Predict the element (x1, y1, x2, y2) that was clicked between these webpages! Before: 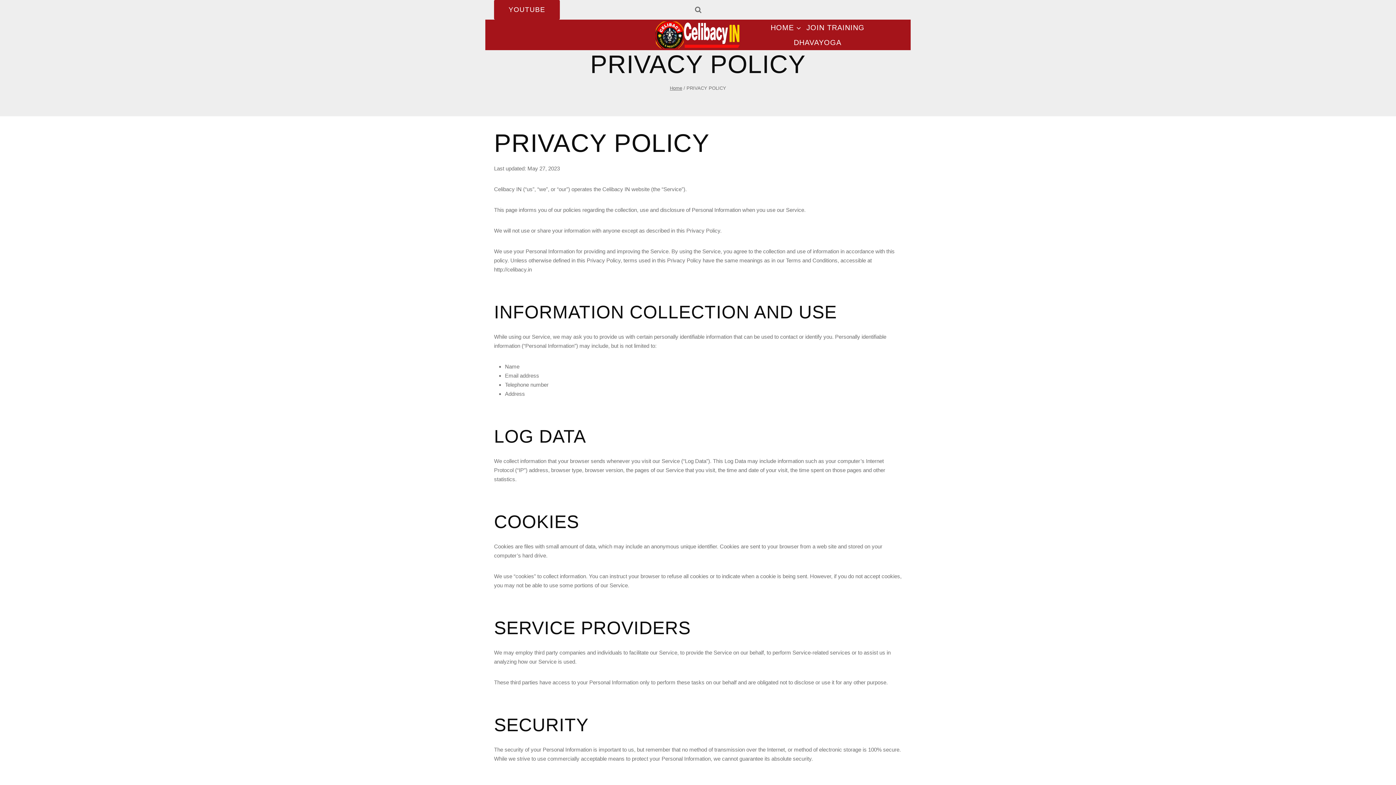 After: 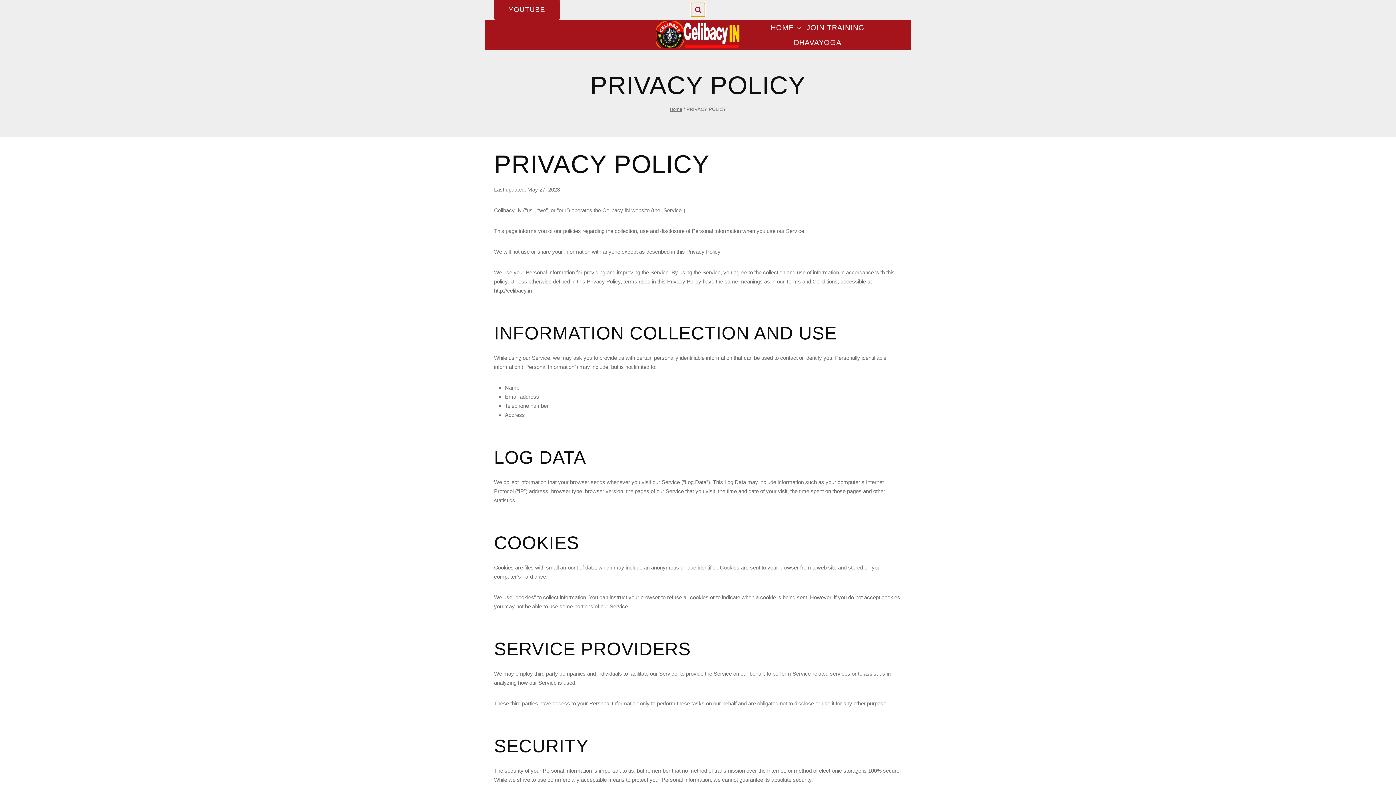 Action: label: View Search Form bbox: (691, 2, 705, 16)